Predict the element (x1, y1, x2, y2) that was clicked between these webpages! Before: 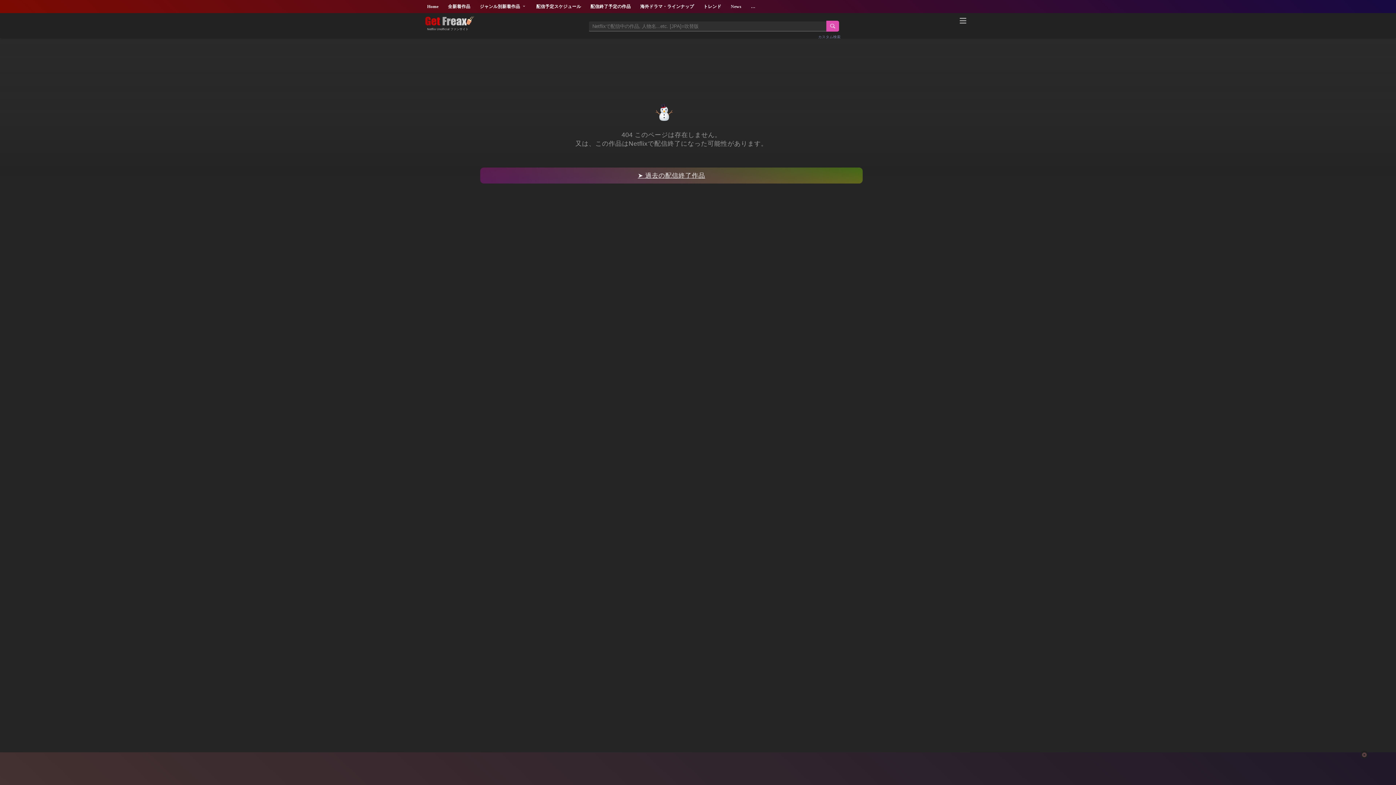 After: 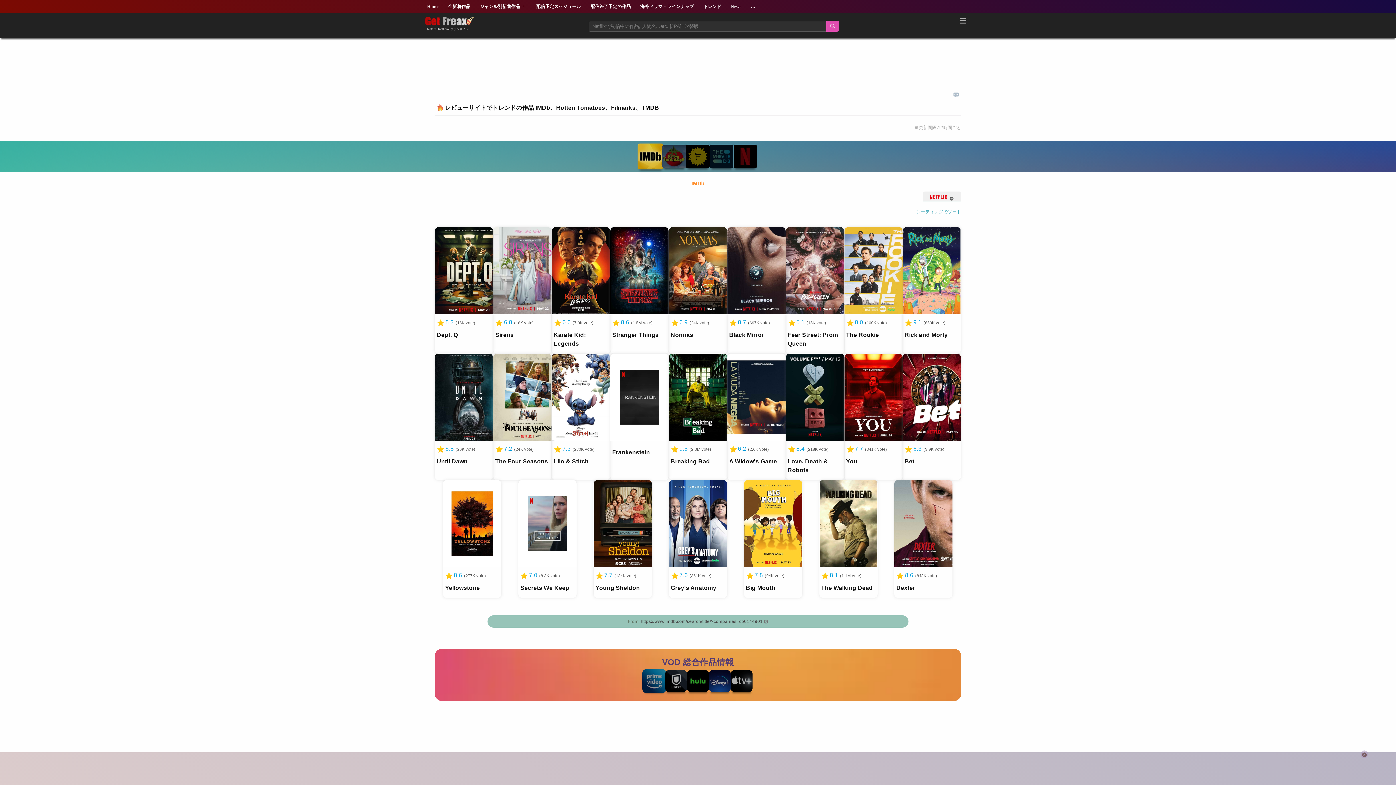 Action: bbox: (701, 2, 723, 10) label: トレンド